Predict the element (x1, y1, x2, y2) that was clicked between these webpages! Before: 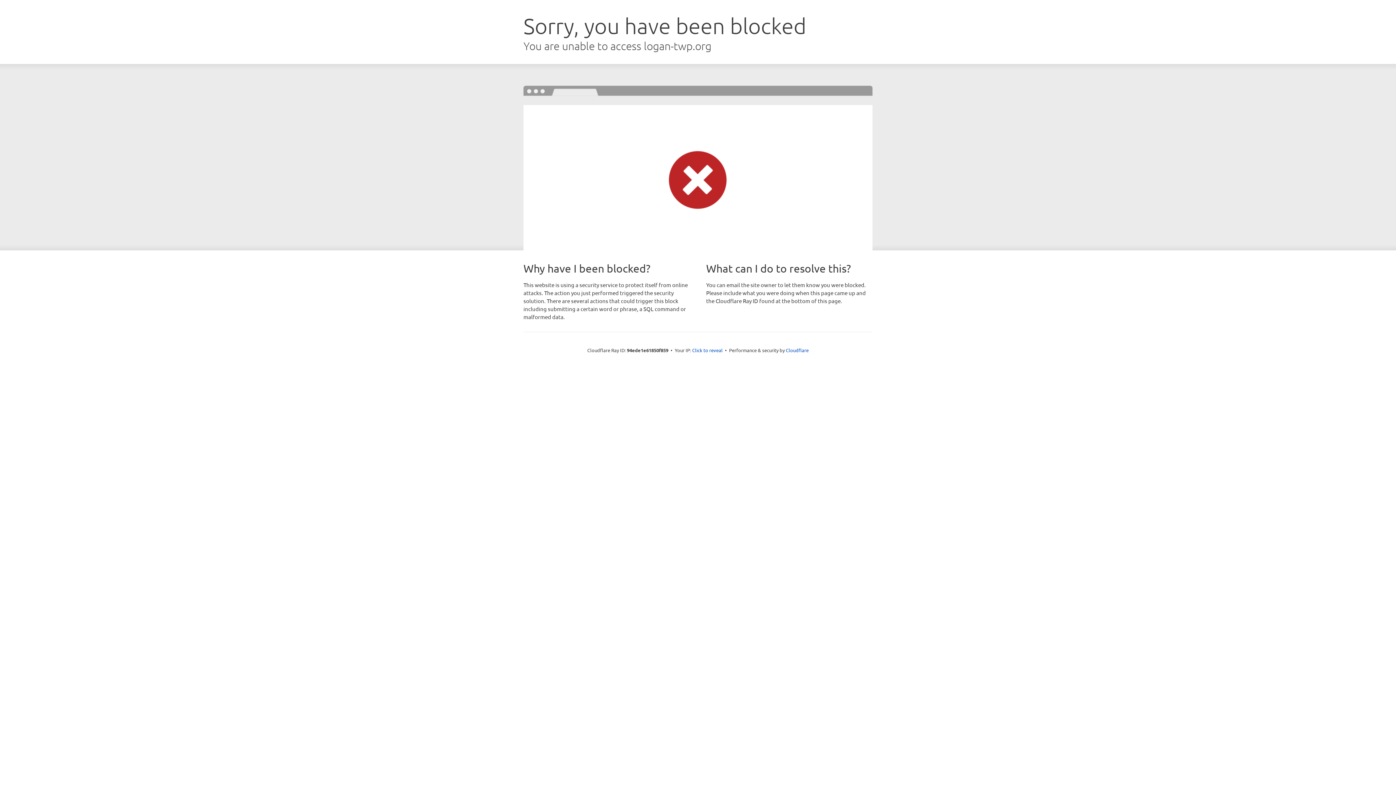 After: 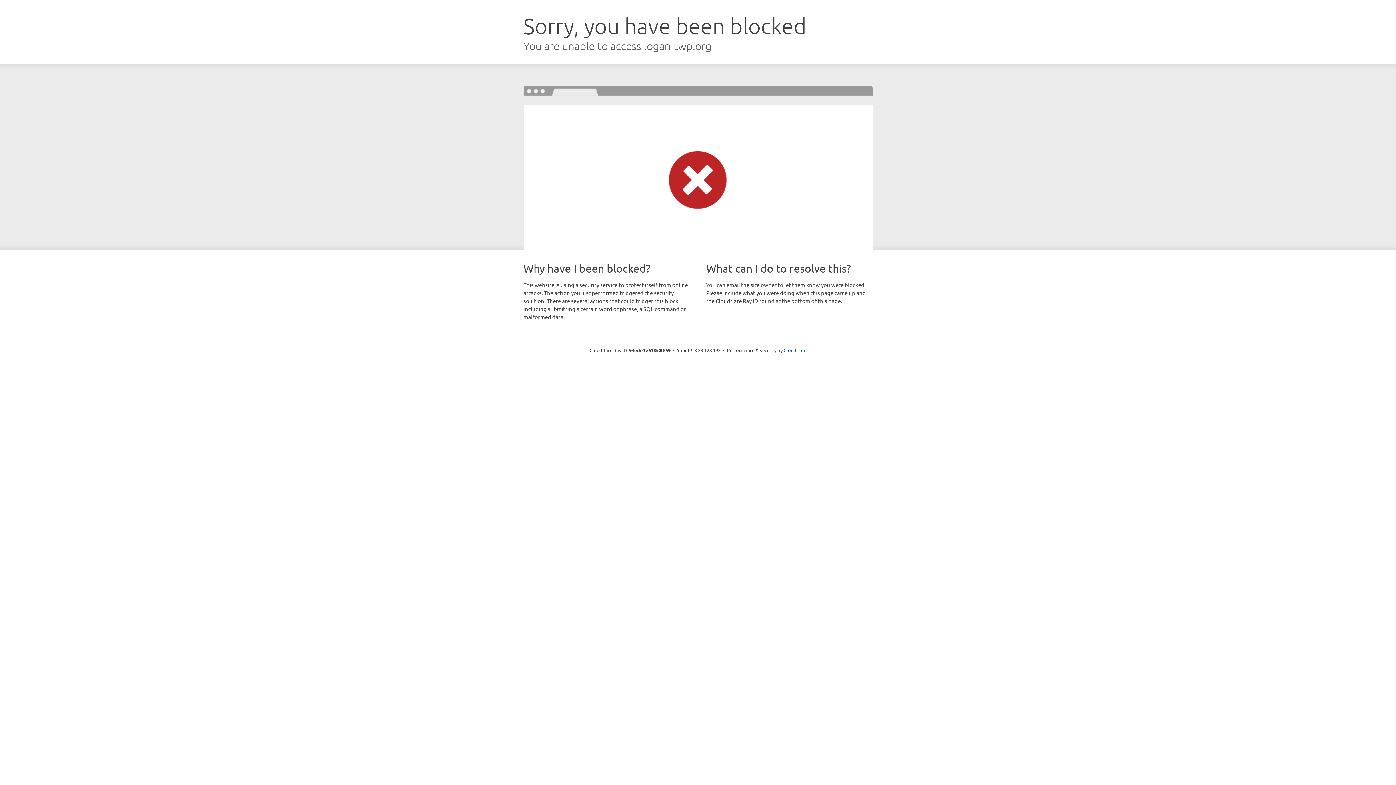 Action: bbox: (692, 346, 722, 353) label: Click to reveal